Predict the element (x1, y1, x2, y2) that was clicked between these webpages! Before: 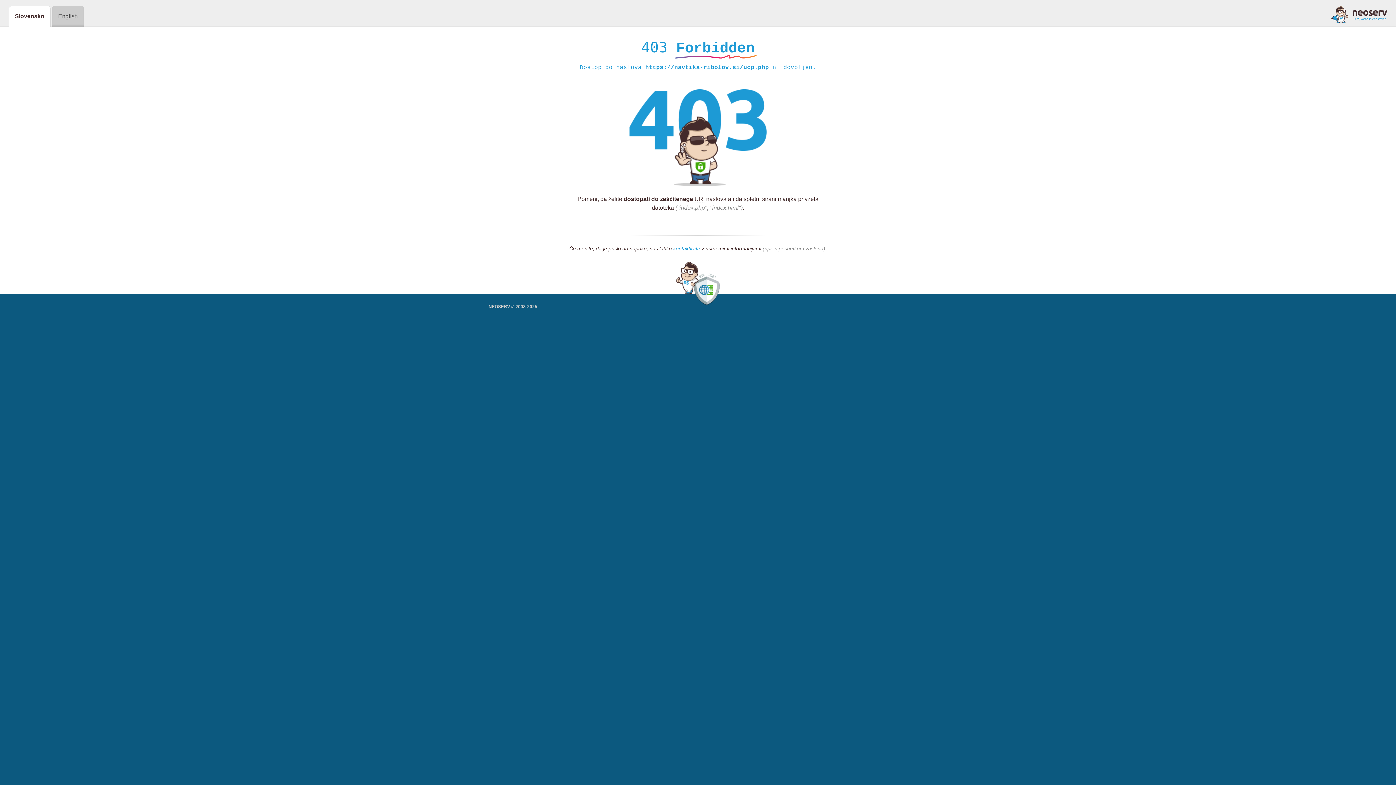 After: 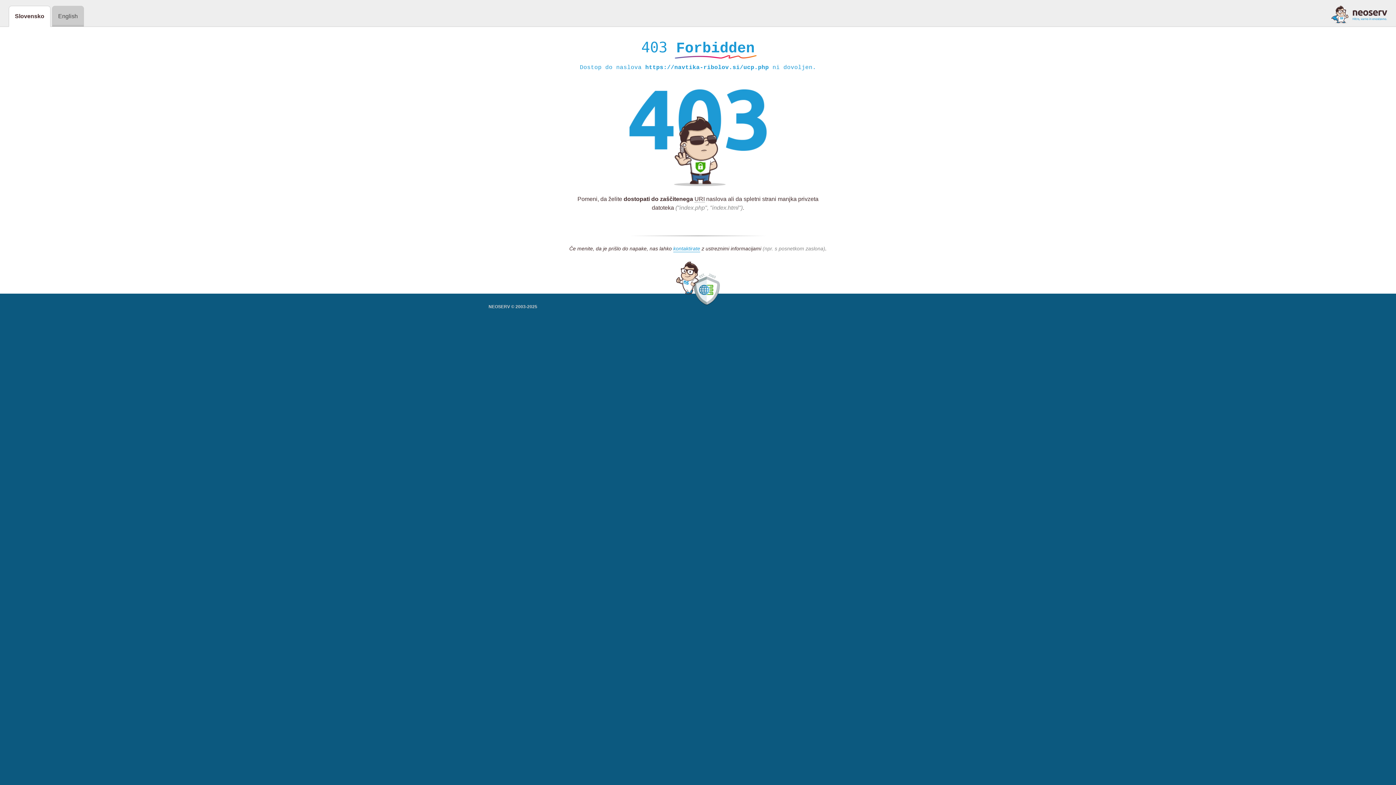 Action: bbox: (1331, 5, 1387, 23)